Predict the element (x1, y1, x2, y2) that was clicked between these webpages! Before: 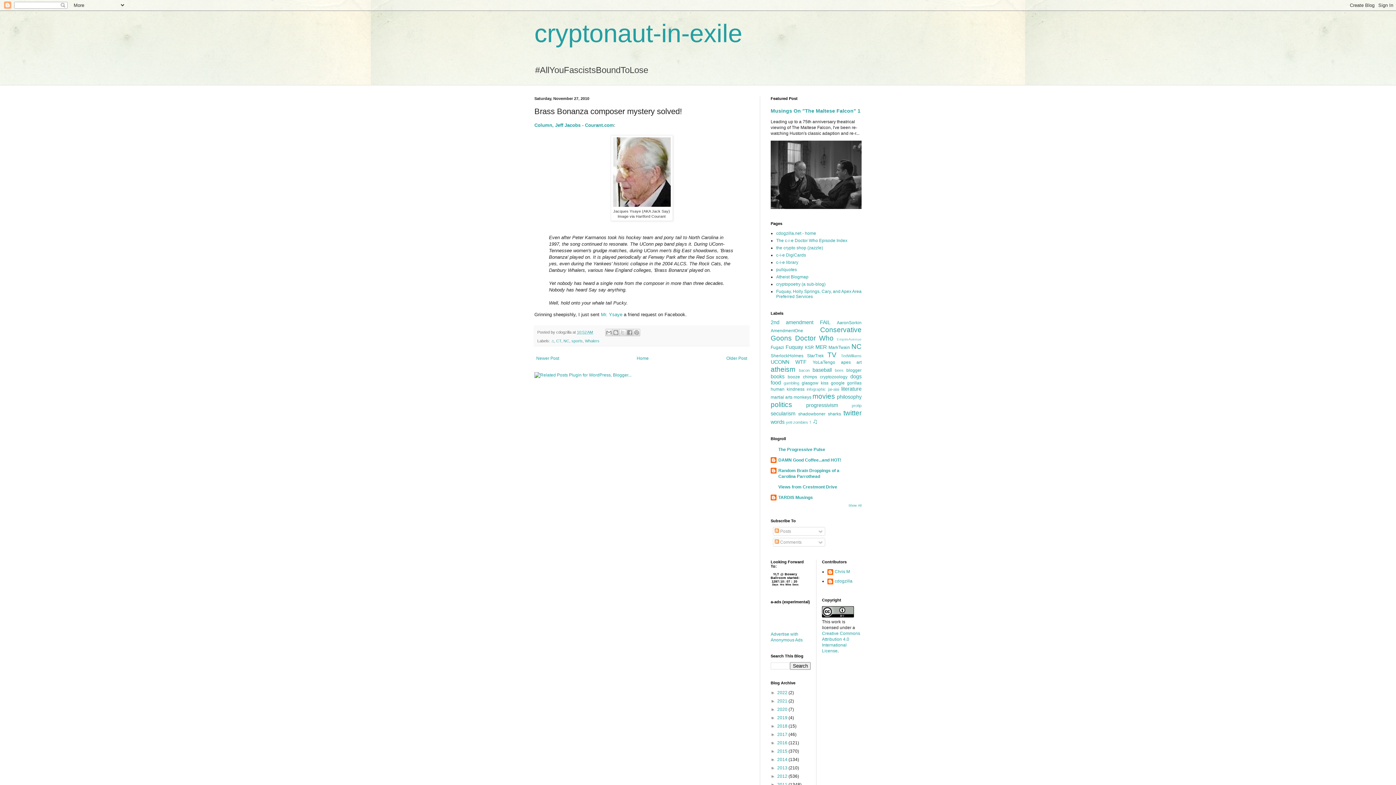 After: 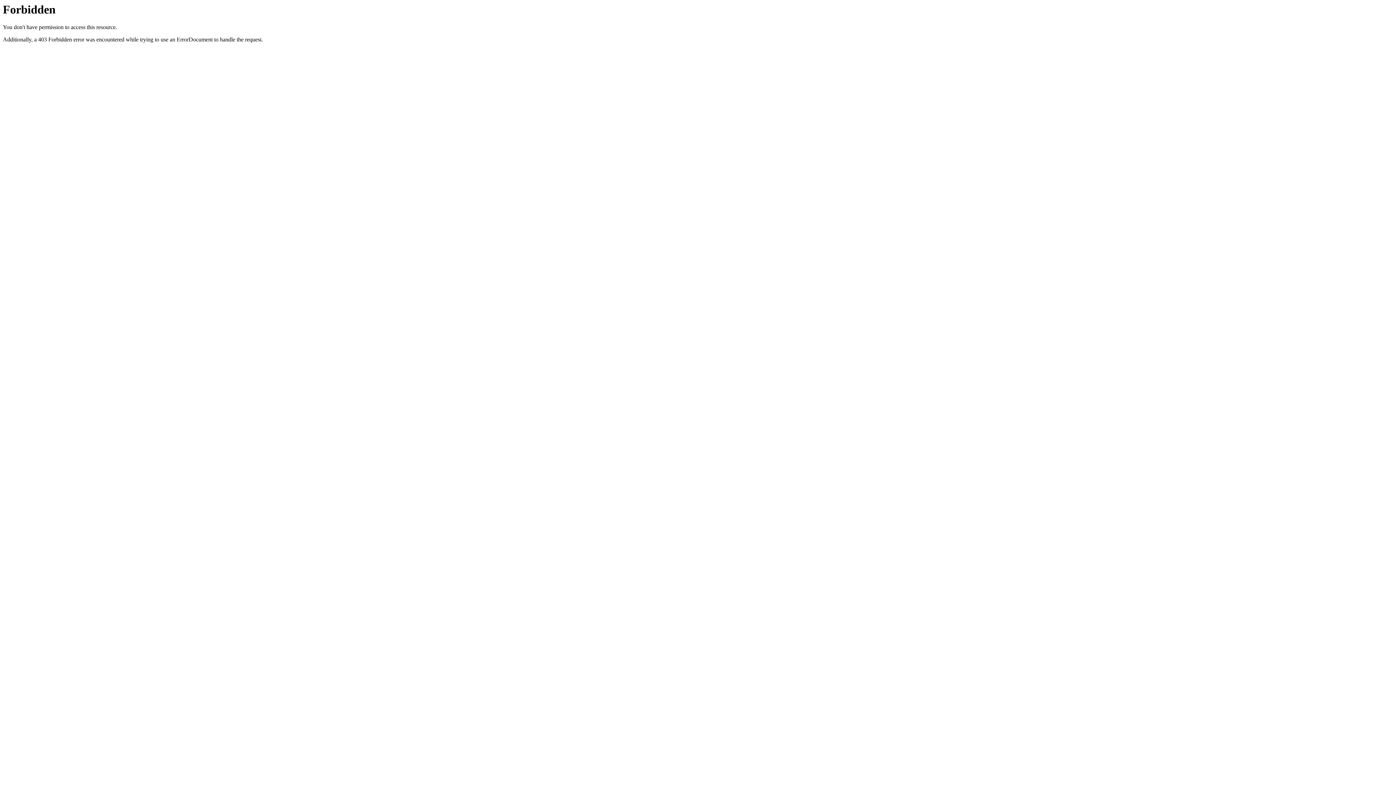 Action: bbox: (534, 372, 631, 377)